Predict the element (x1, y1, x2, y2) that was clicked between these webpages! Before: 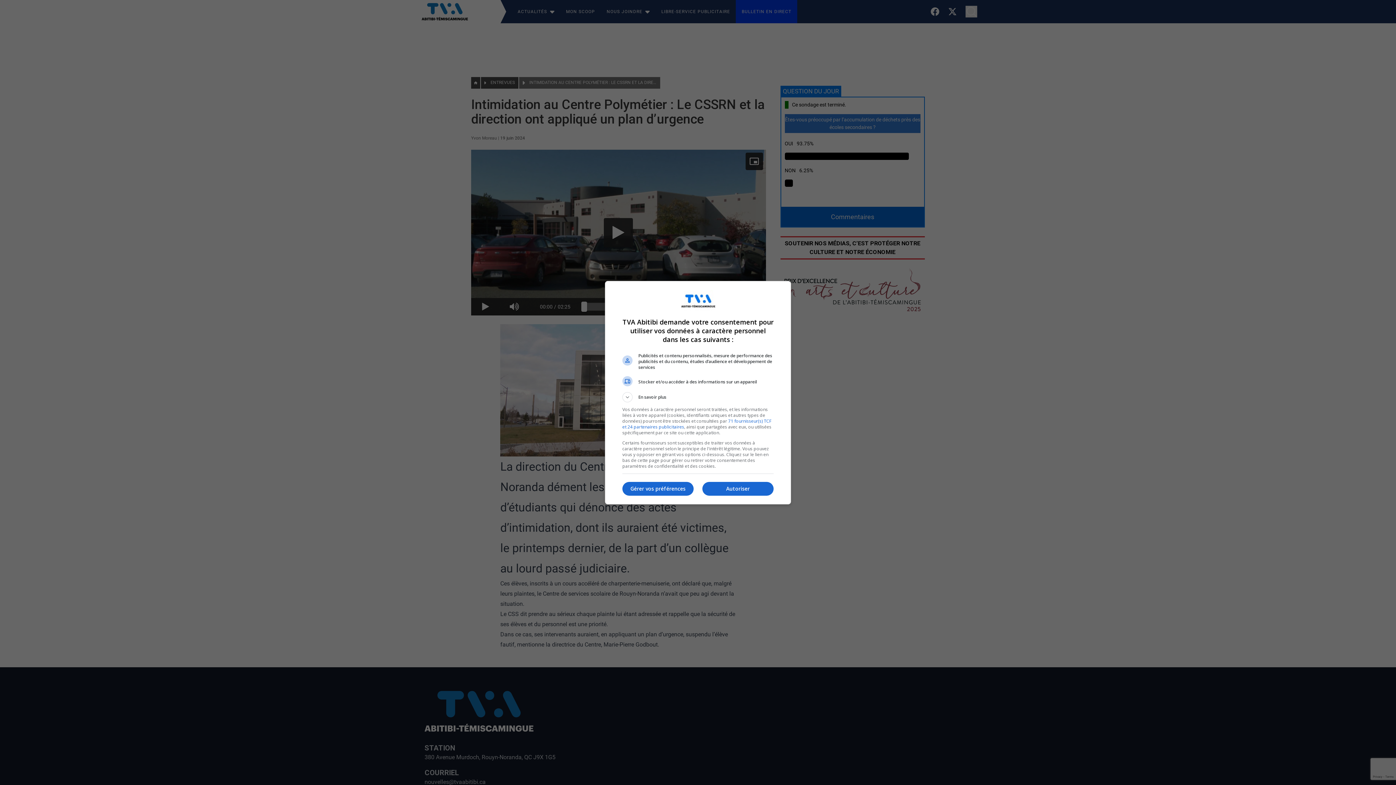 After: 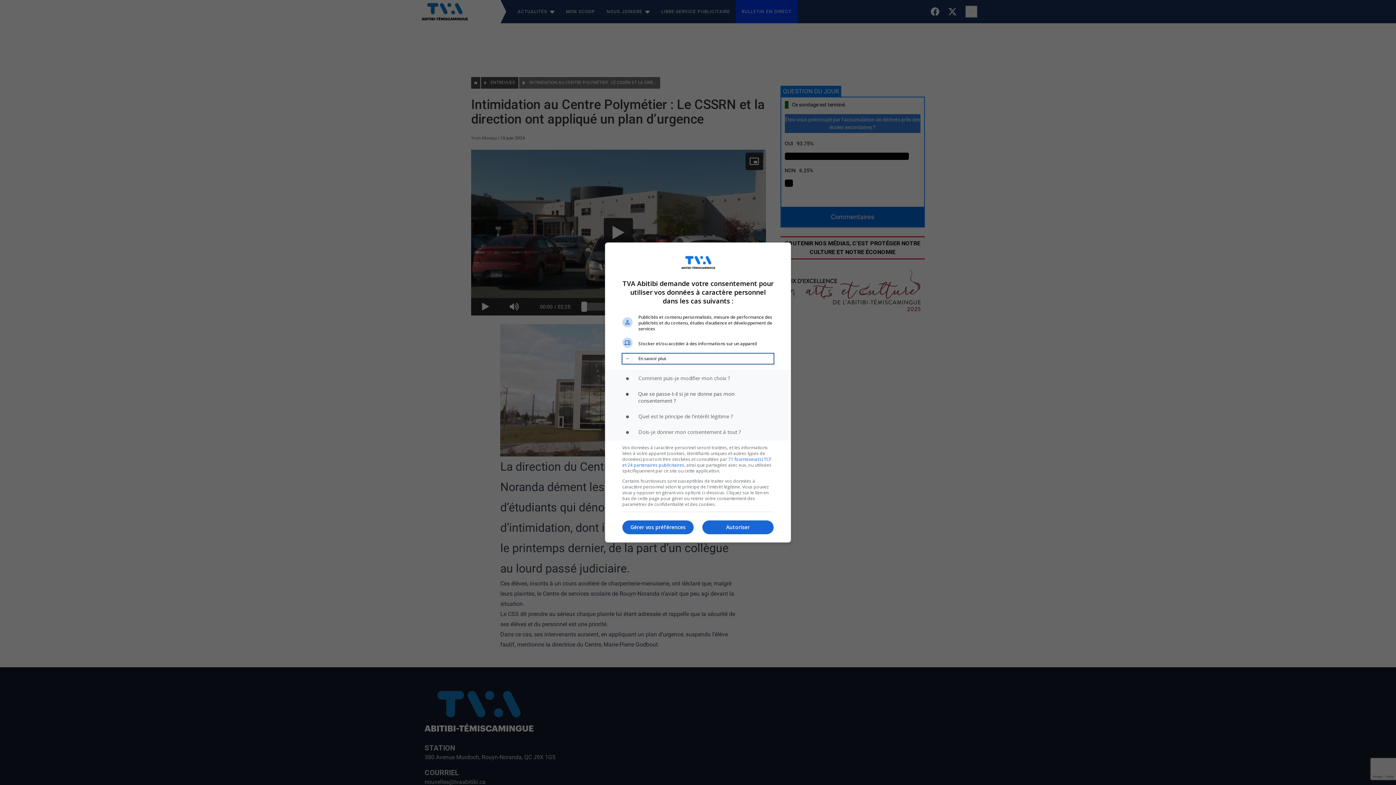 Action: label: En savoir plus bbox: (622, 392, 773, 402)